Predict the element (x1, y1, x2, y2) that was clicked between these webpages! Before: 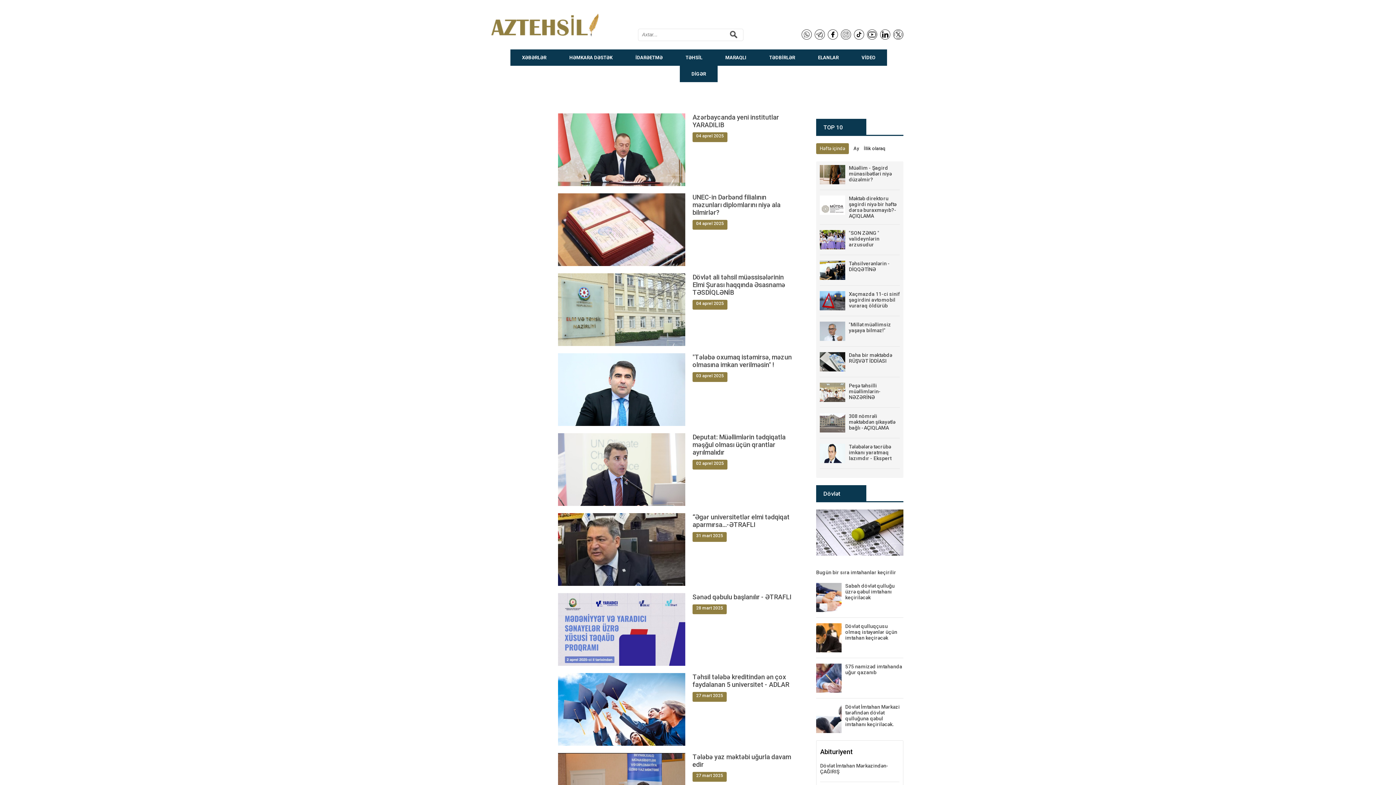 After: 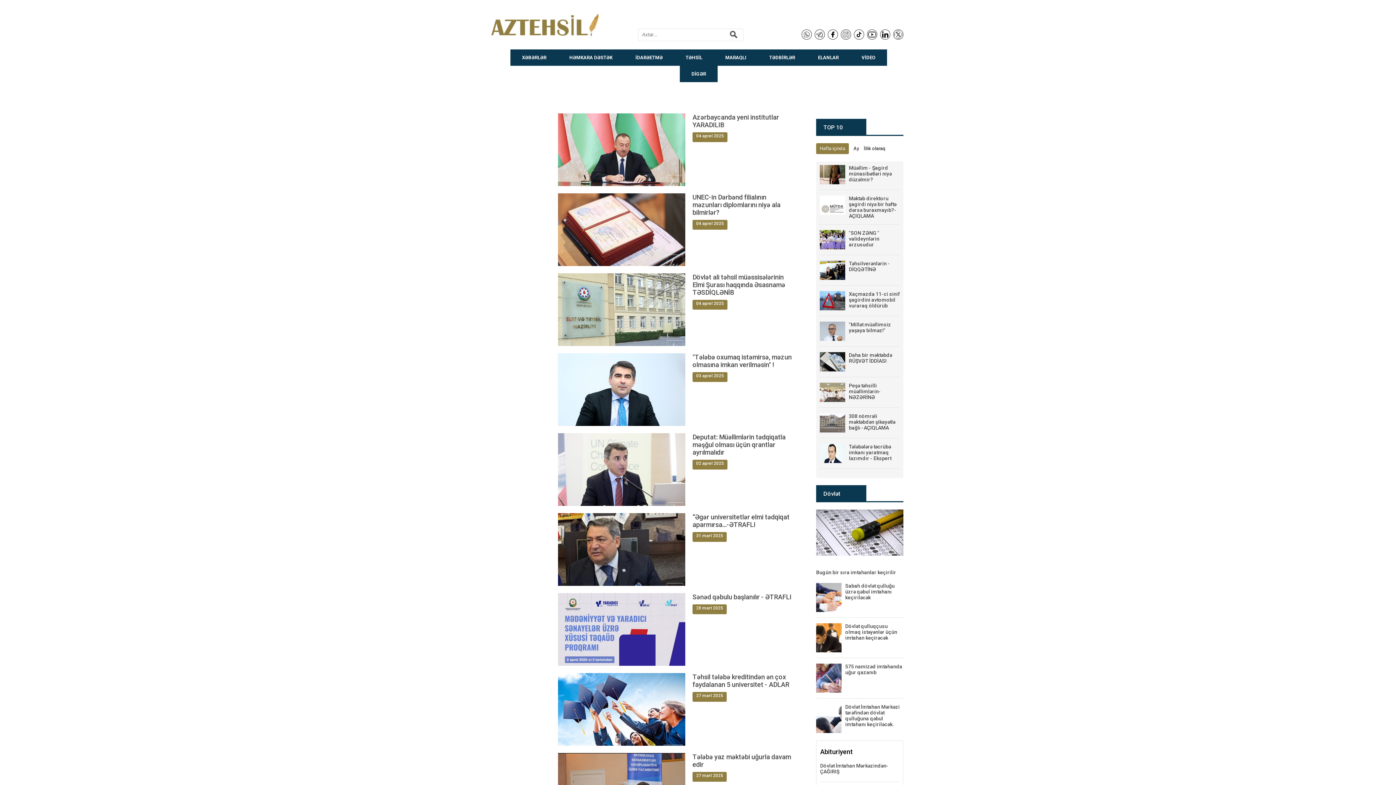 Action: bbox: (859, 86, 868, 96)